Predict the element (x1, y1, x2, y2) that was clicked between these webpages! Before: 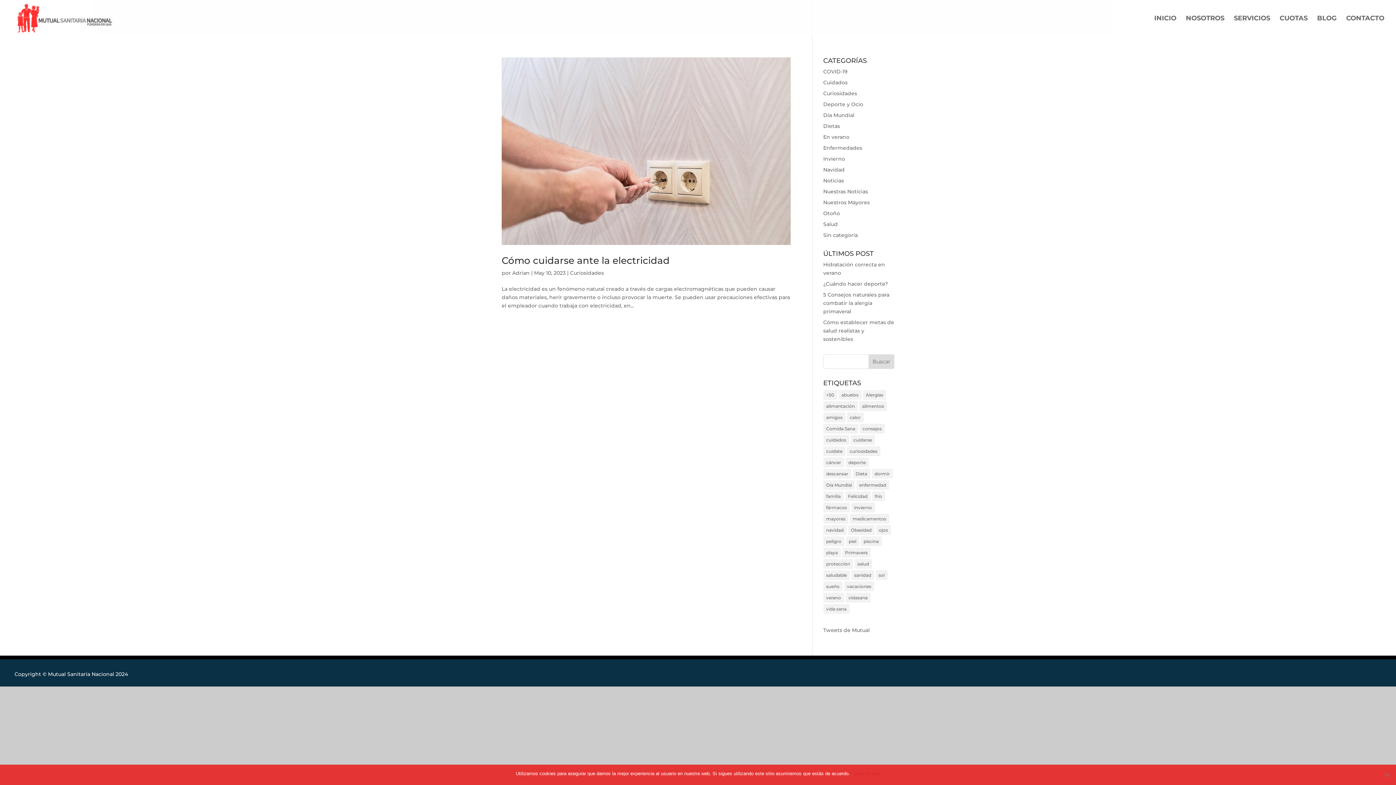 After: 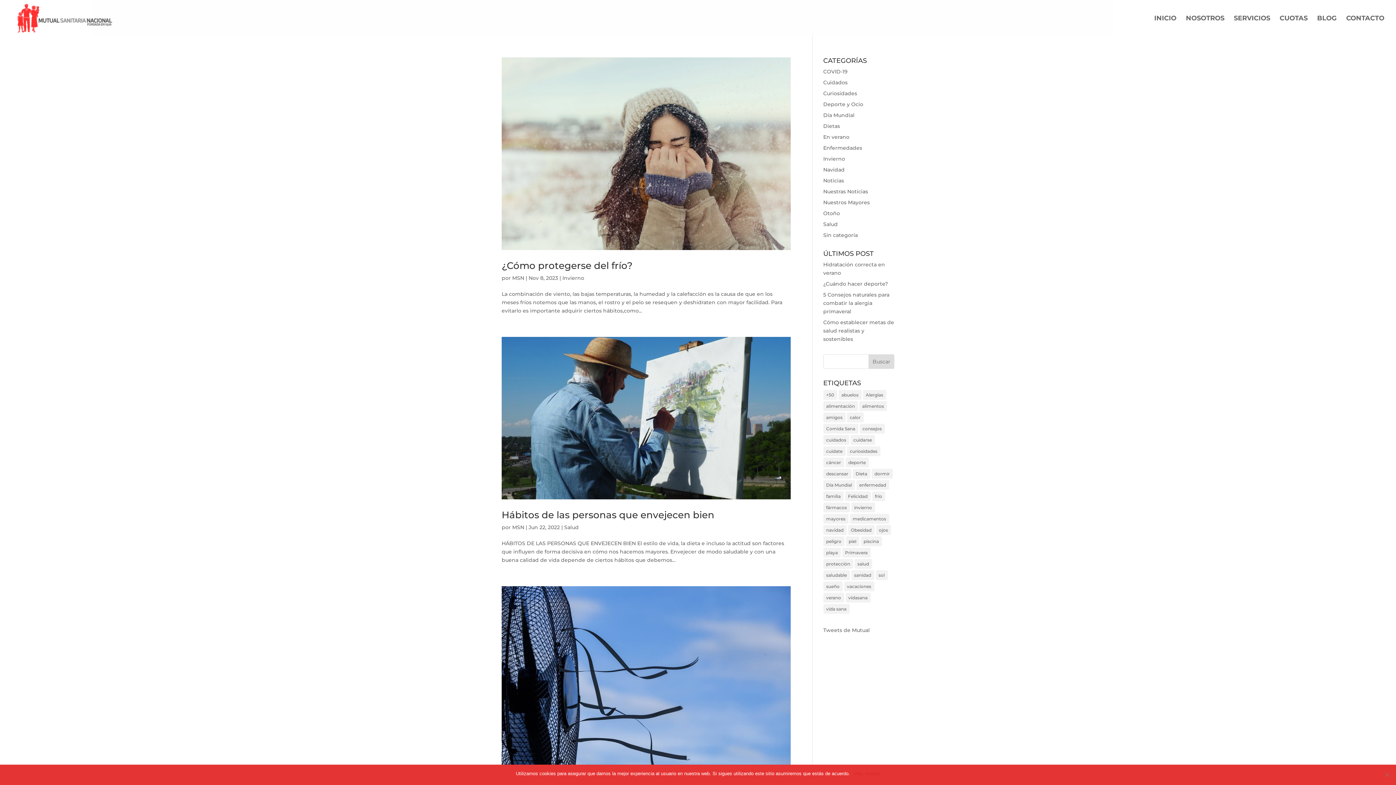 Action: label: mayores (4 elementos) bbox: (823, 514, 848, 524)